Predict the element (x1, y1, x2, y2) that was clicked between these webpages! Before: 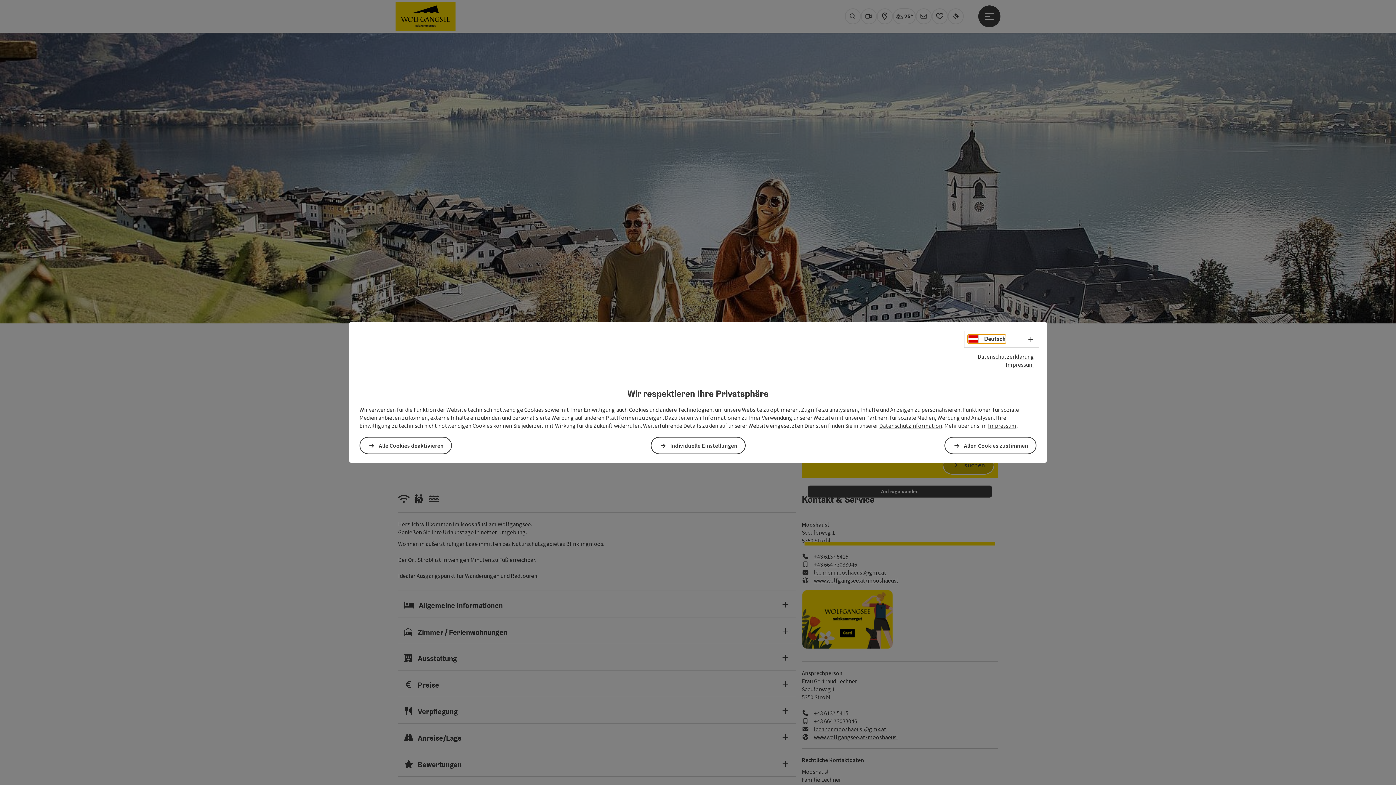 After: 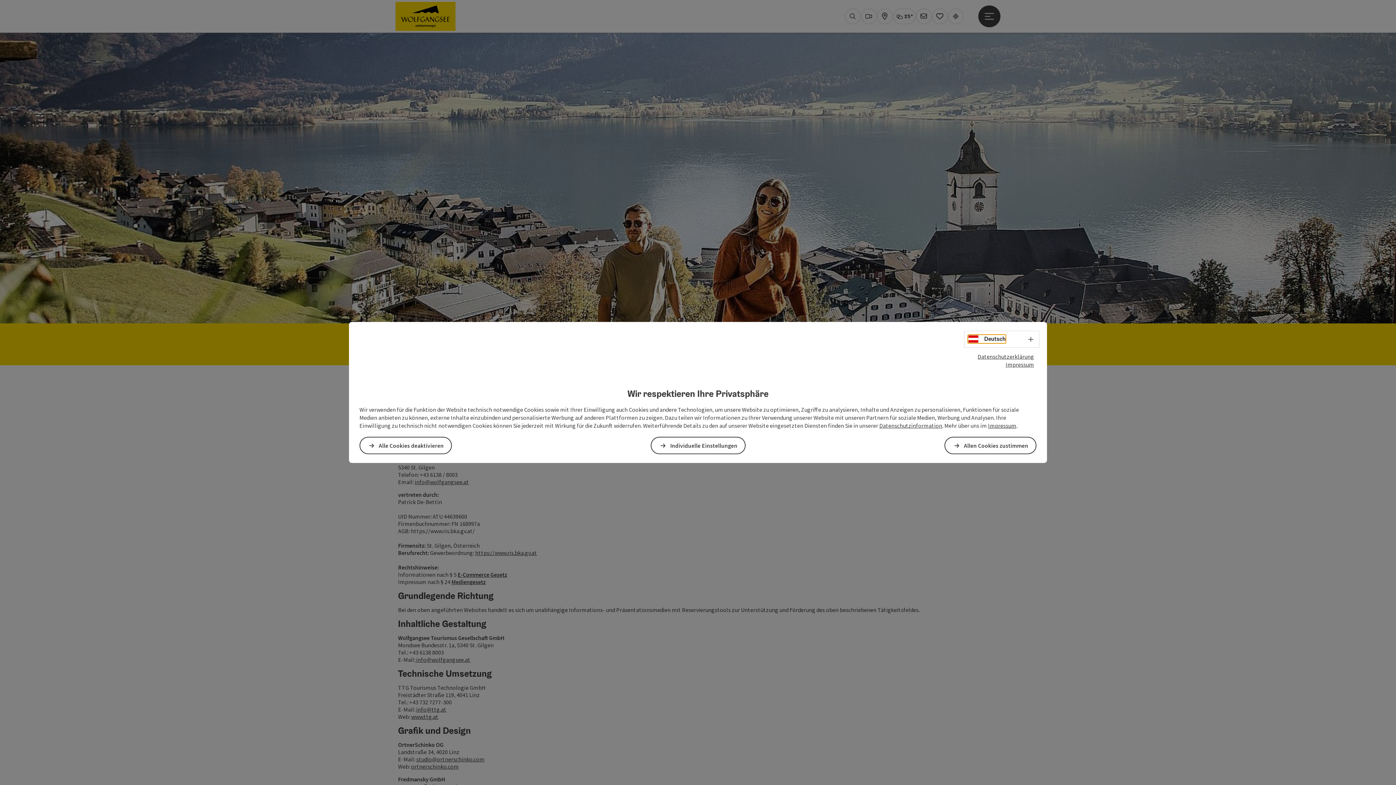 Action: bbox: (988, 422, 1016, 429) label: Impressum